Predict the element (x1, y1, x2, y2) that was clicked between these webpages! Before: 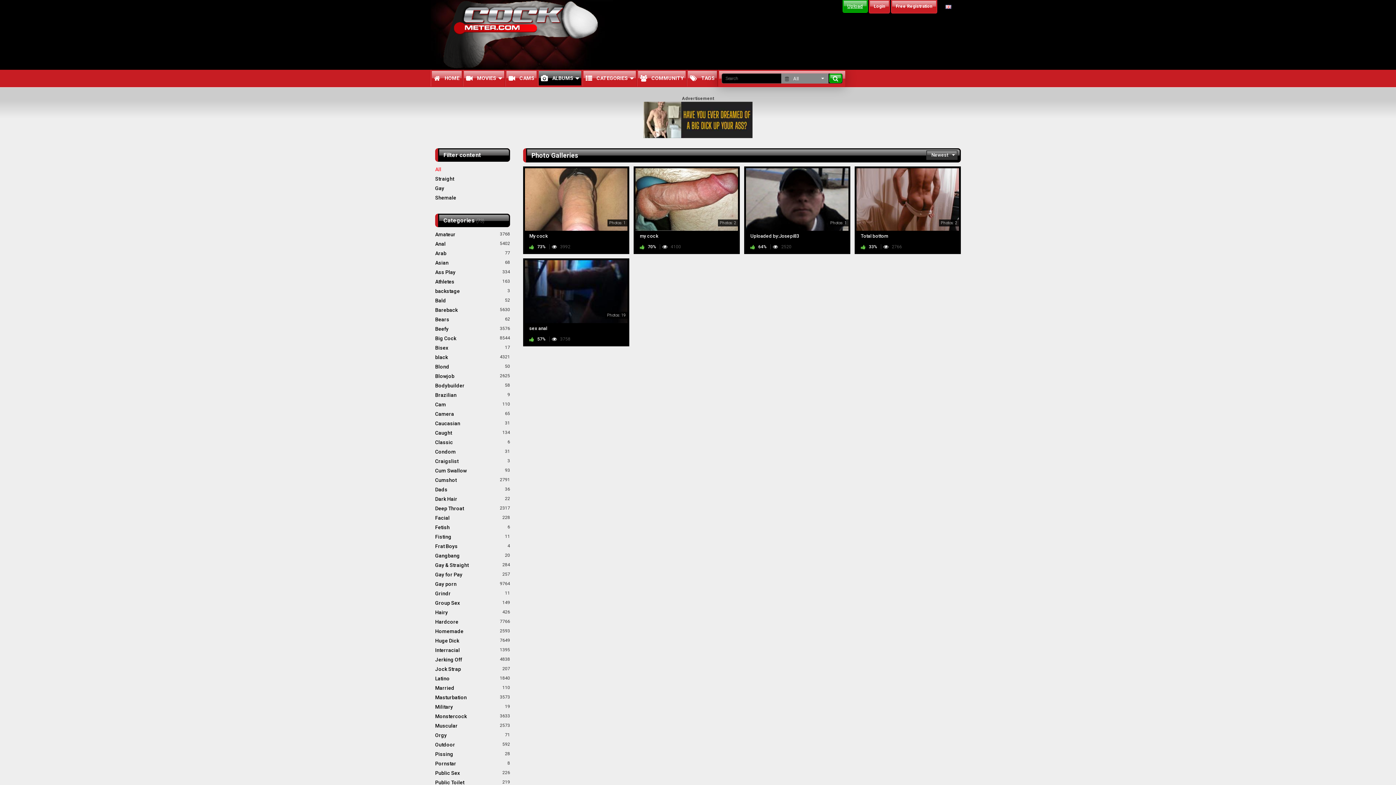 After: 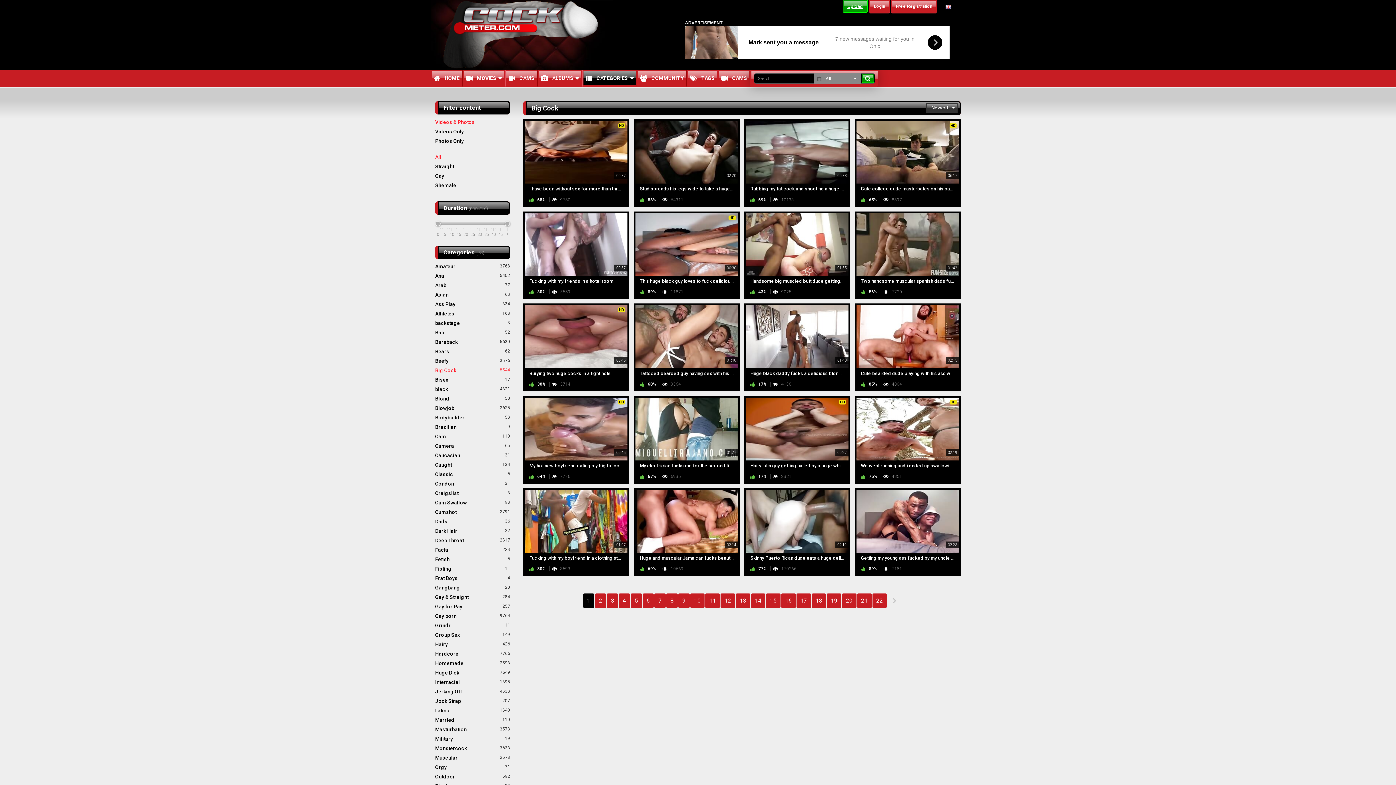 Action: bbox: (435, 335, 510, 342) label: Big Cock
8544